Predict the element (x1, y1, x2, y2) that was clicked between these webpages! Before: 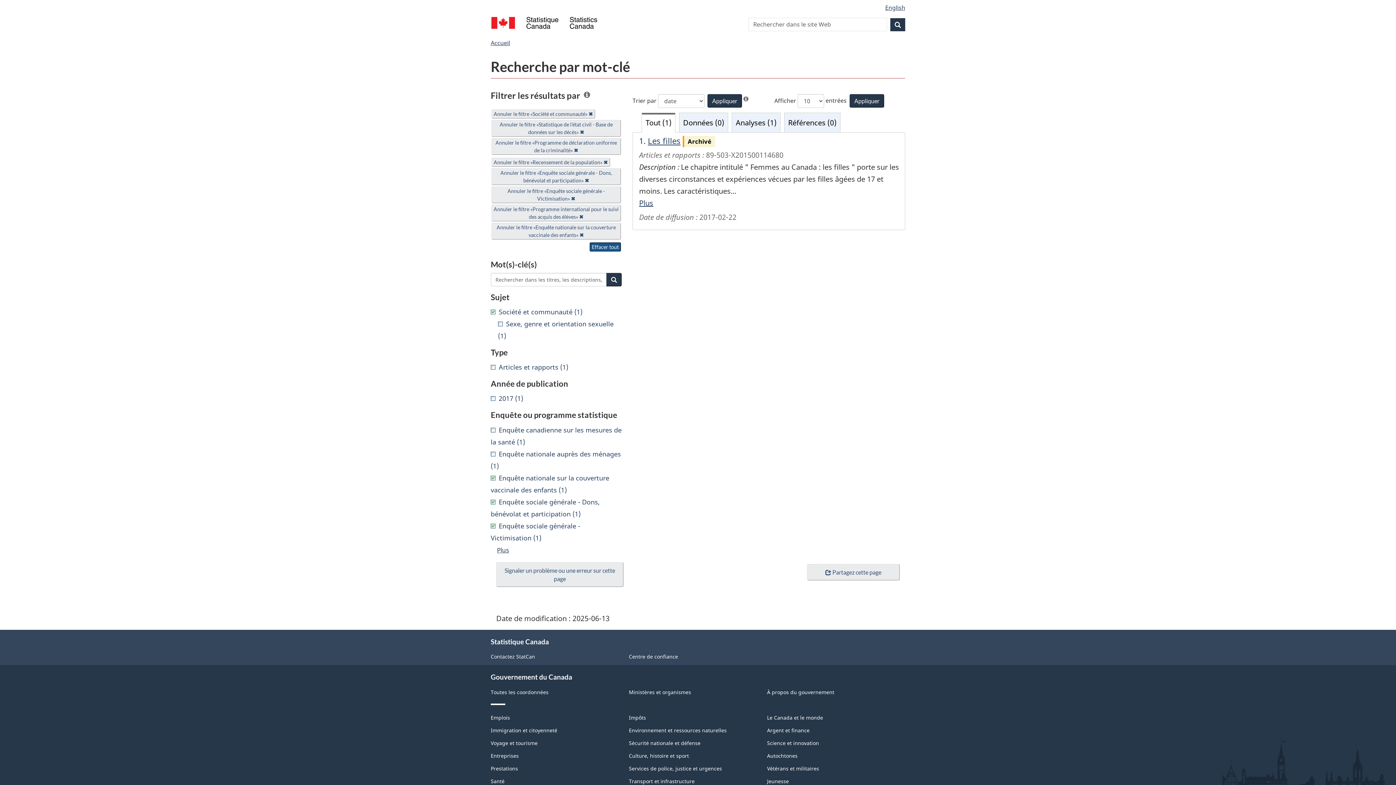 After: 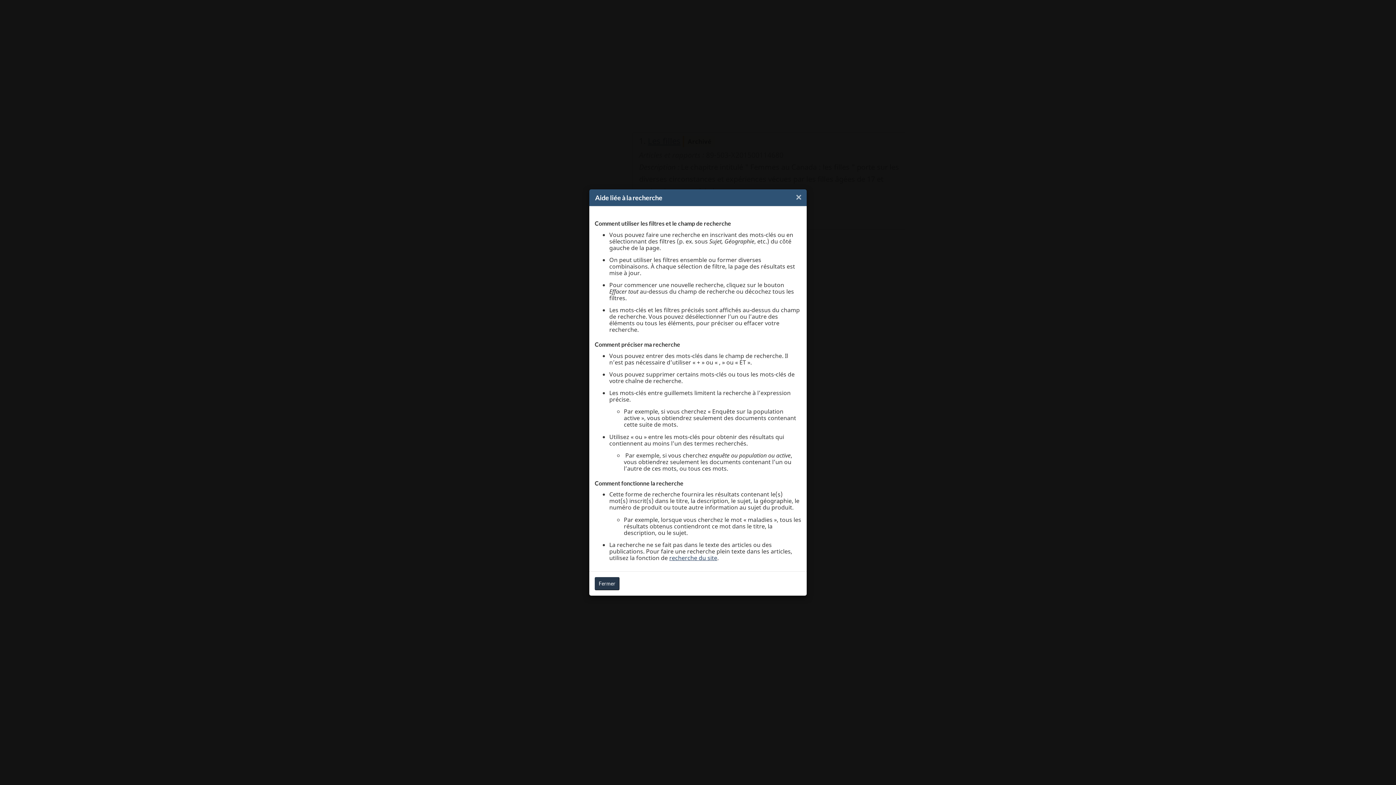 Action: label: Aide à la recherche bbox: (580, 91, 590, 101)